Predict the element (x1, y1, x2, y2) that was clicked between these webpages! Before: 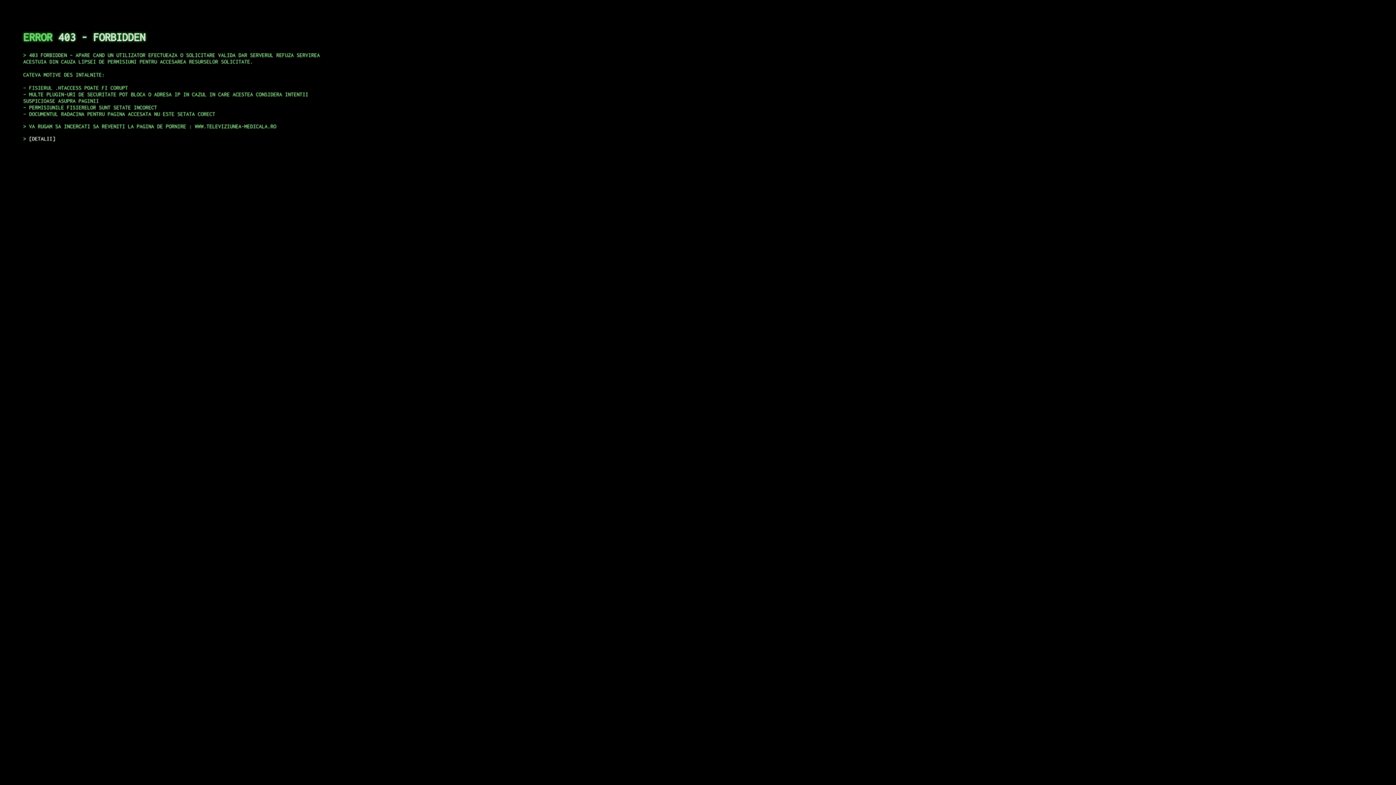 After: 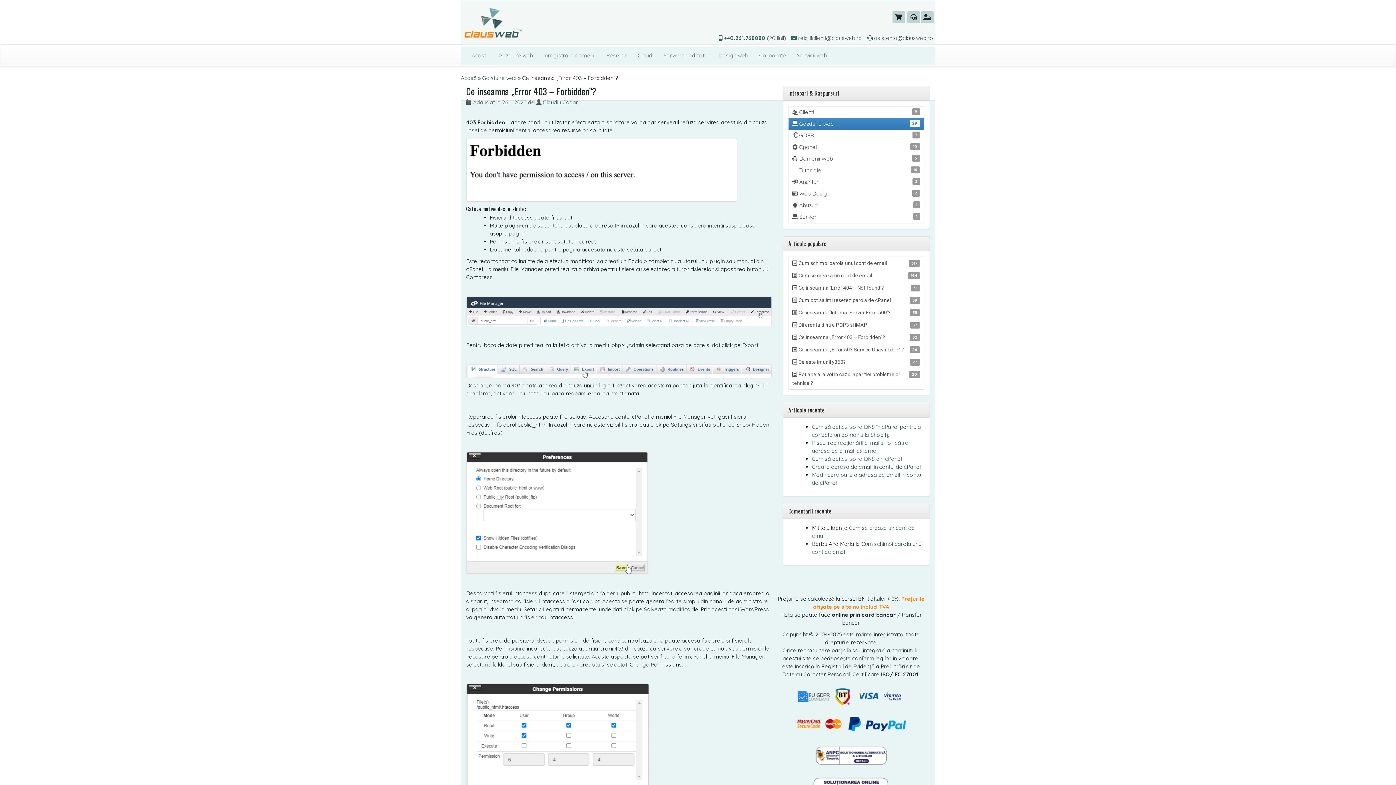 Action: bbox: (29, 135, 55, 141) label: DETALII